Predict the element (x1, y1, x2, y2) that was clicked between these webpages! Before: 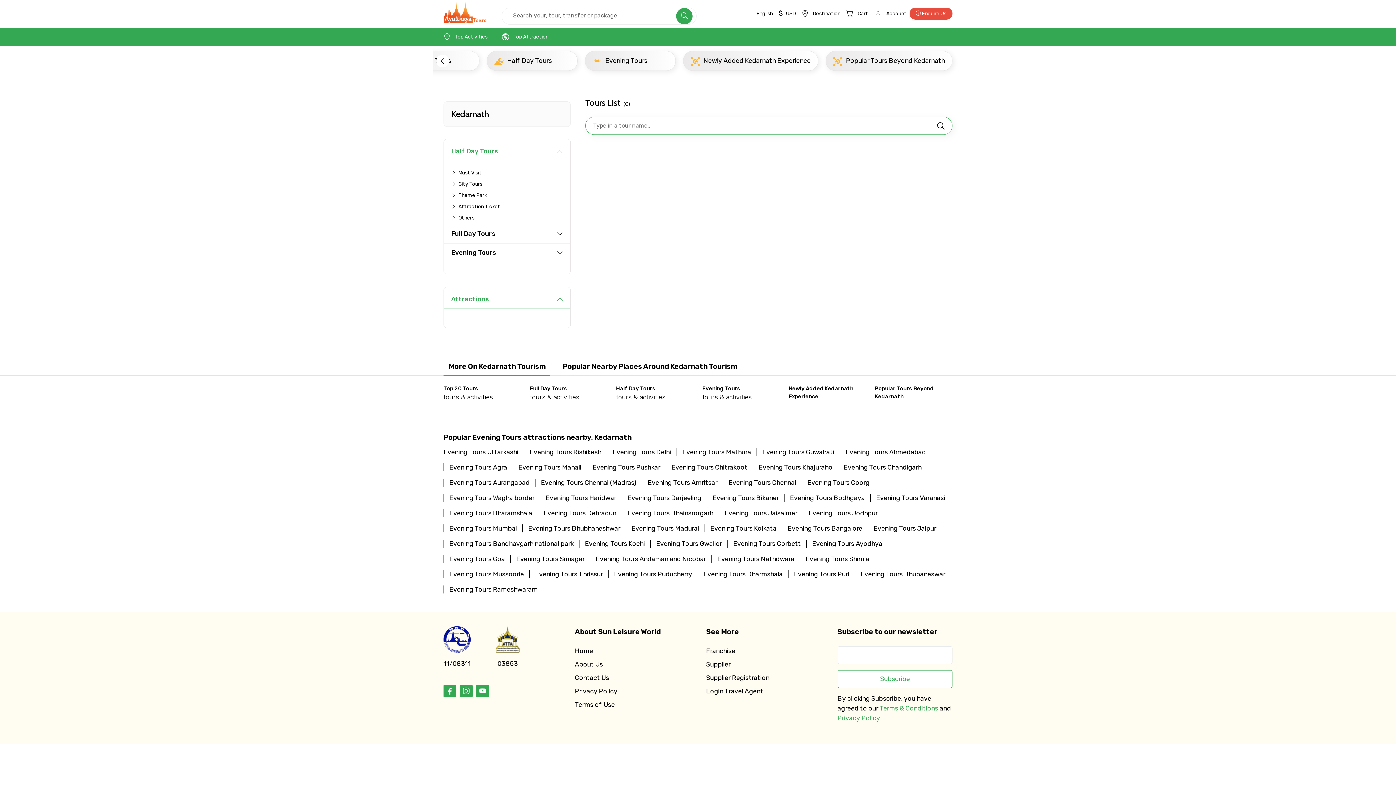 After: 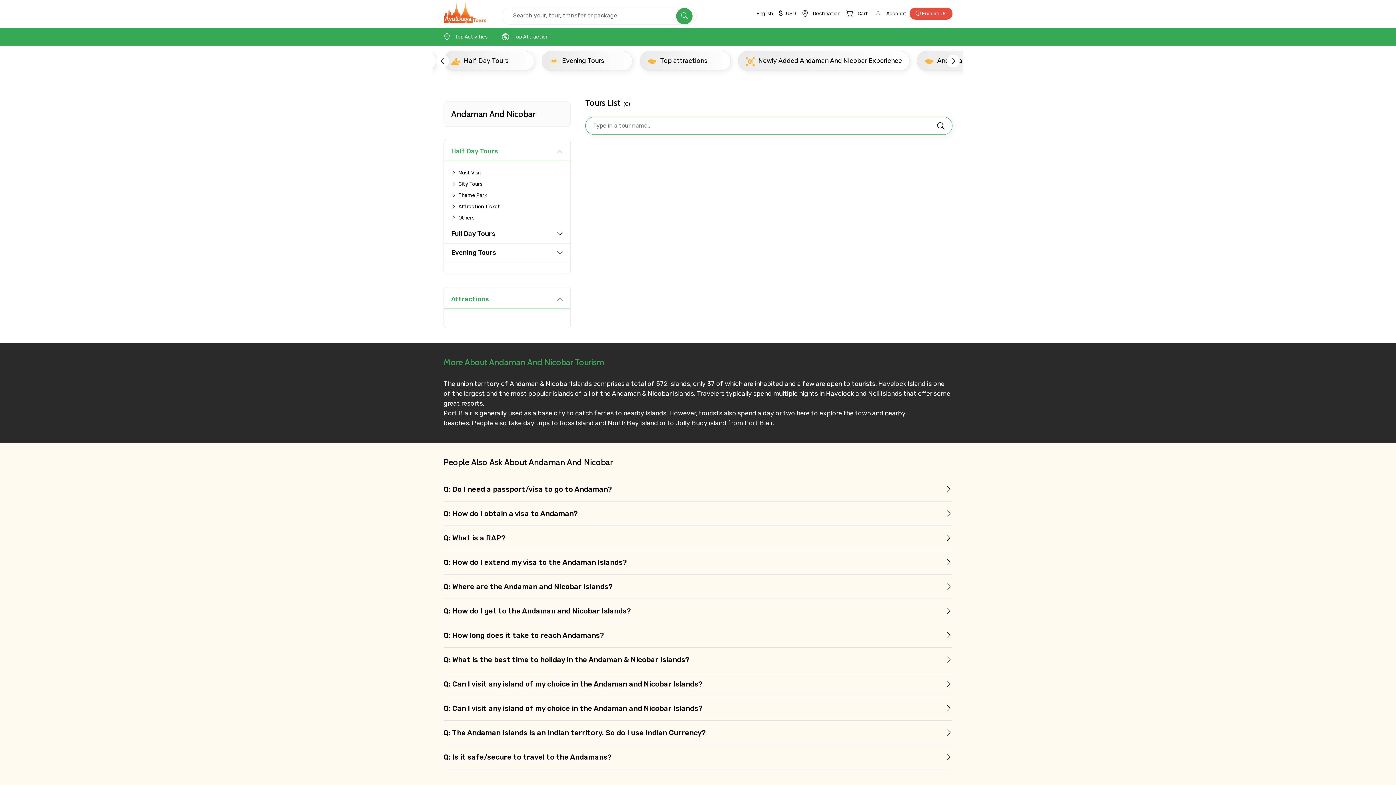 Action: bbox: (596, 555, 706, 563) label: Evening Tours Andaman and Nicobar